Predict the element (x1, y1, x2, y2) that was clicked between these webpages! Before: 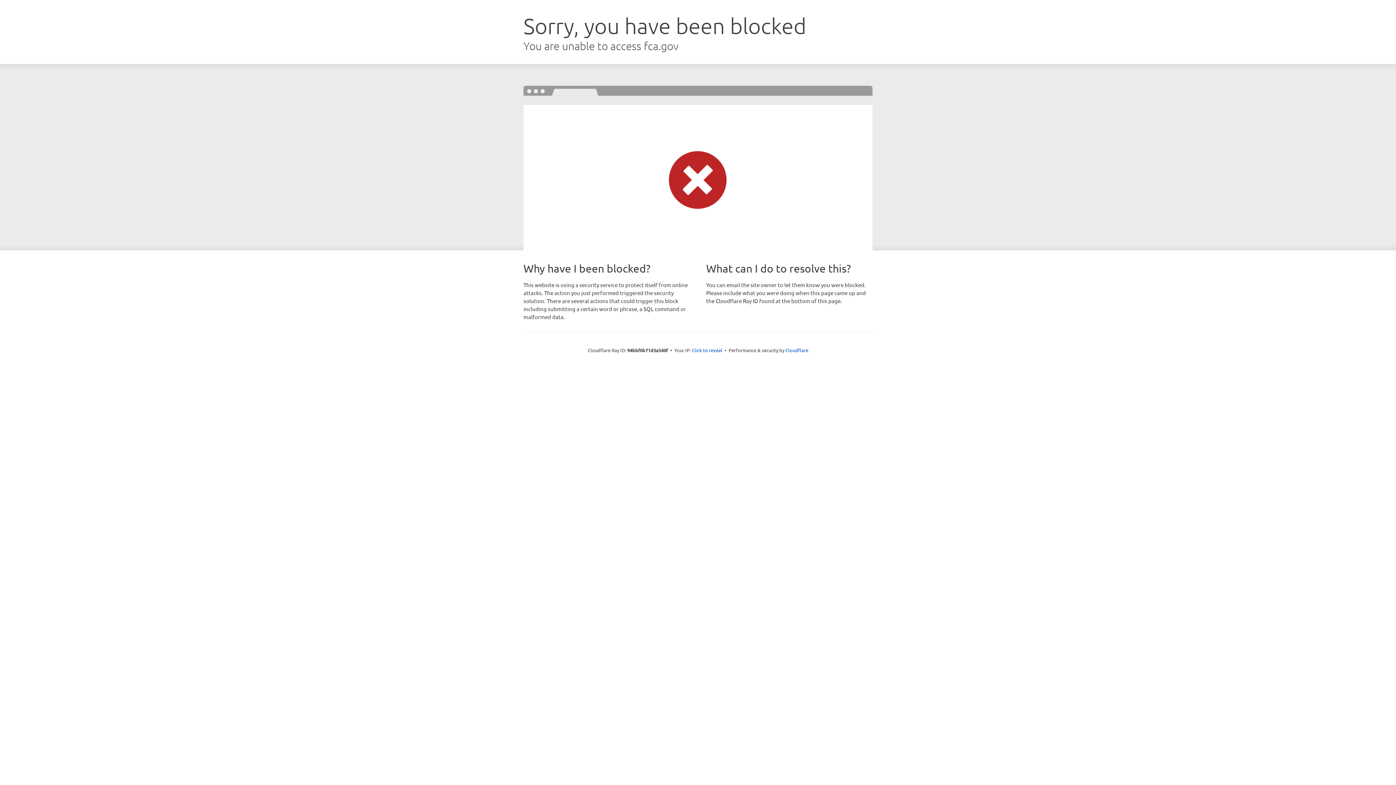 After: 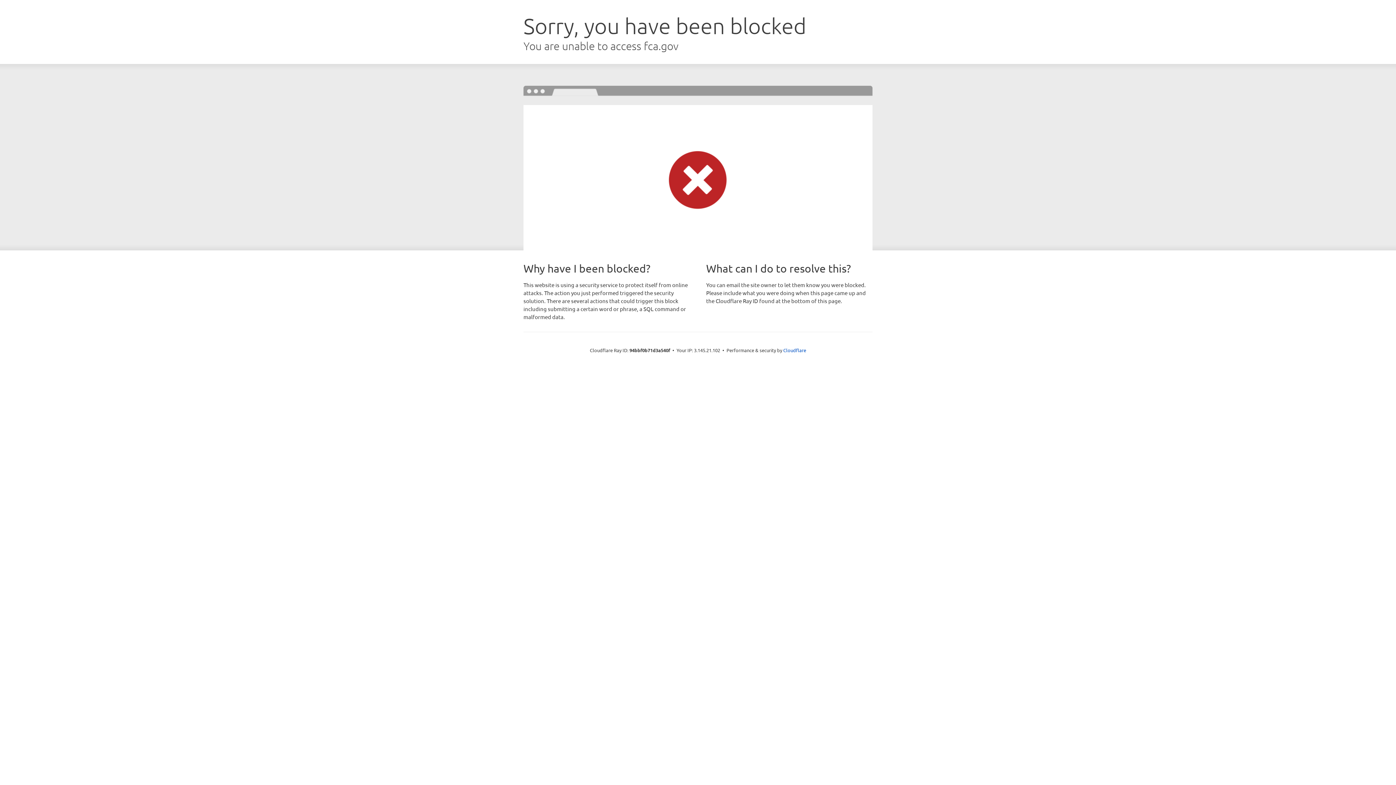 Action: bbox: (692, 346, 722, 353) label: Click to reveal